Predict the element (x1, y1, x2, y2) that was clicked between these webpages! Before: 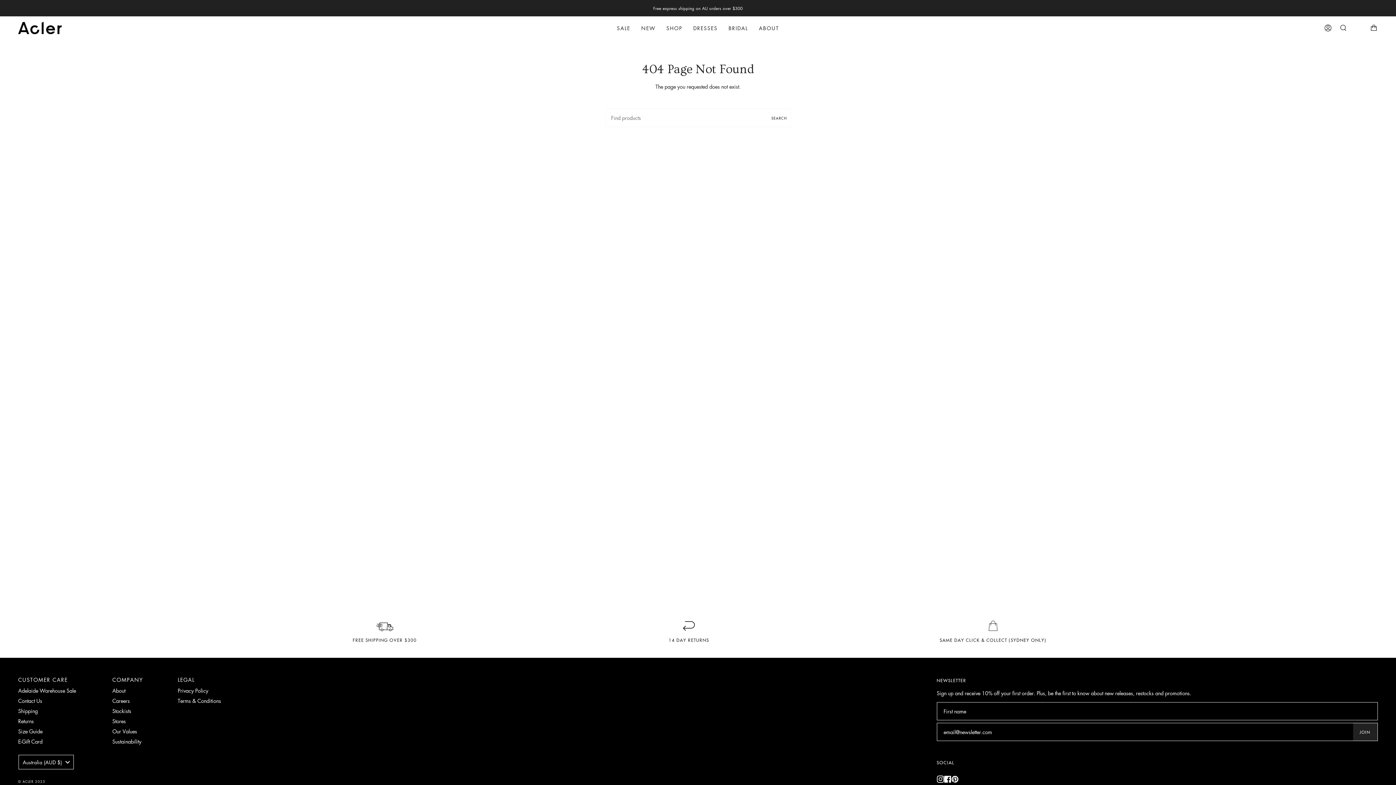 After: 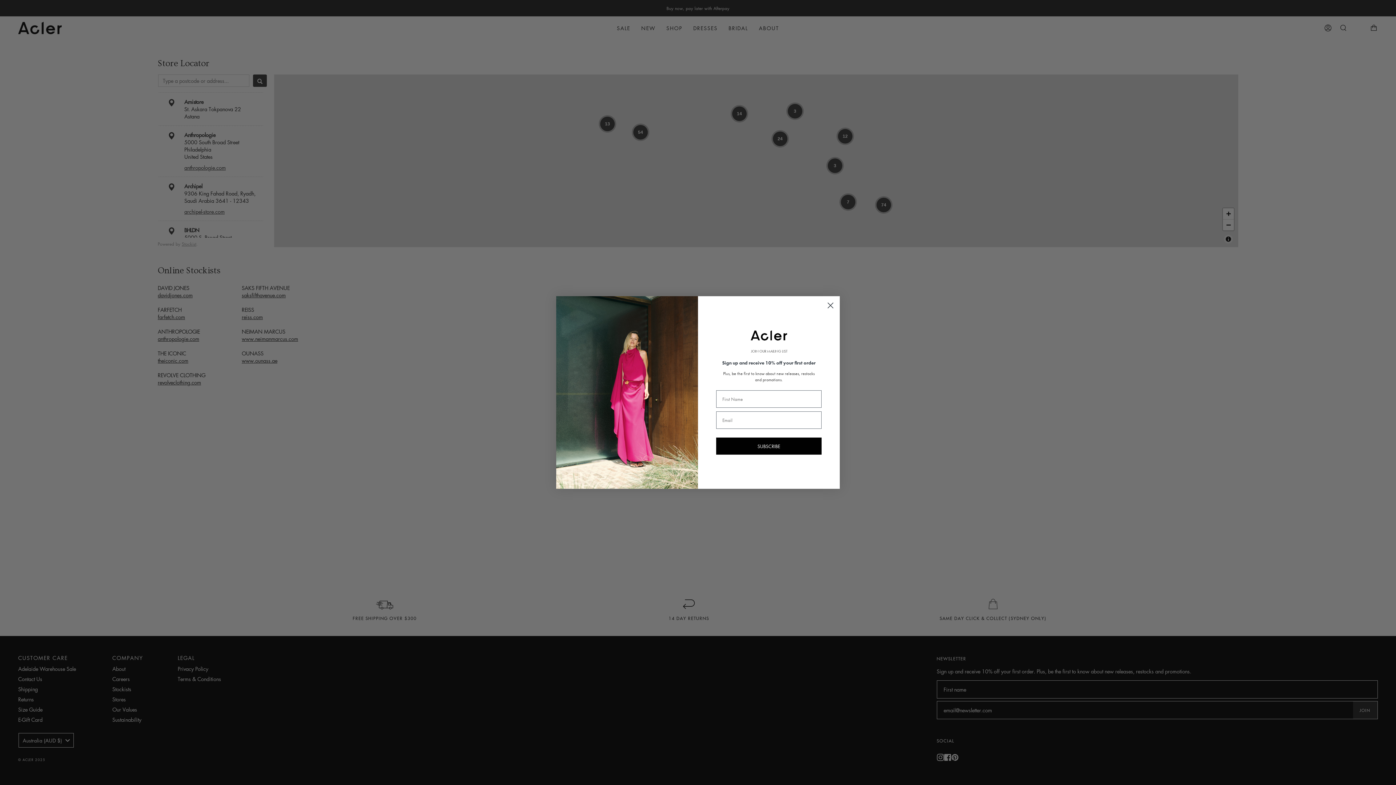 Action: label: Stockists bbox: (112, 707, 131, 714)